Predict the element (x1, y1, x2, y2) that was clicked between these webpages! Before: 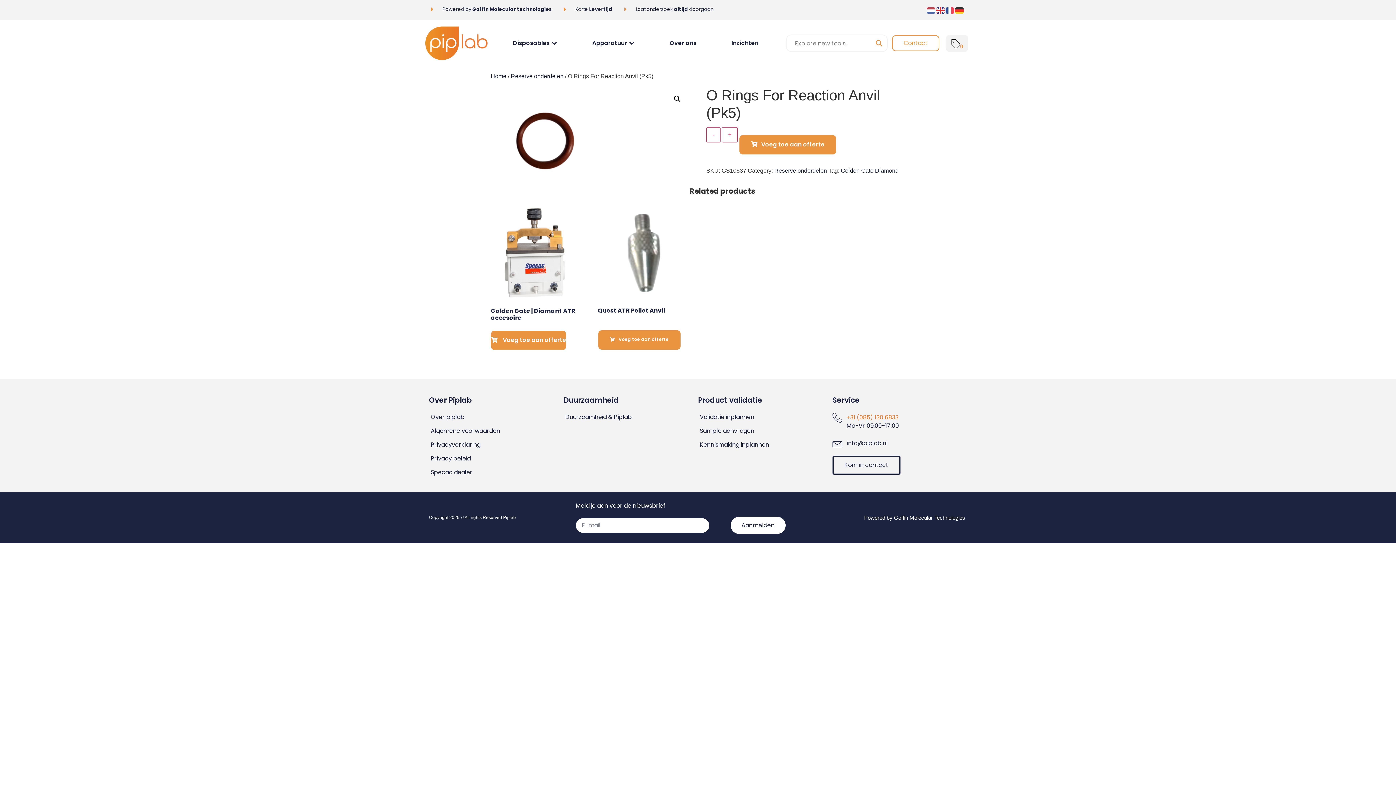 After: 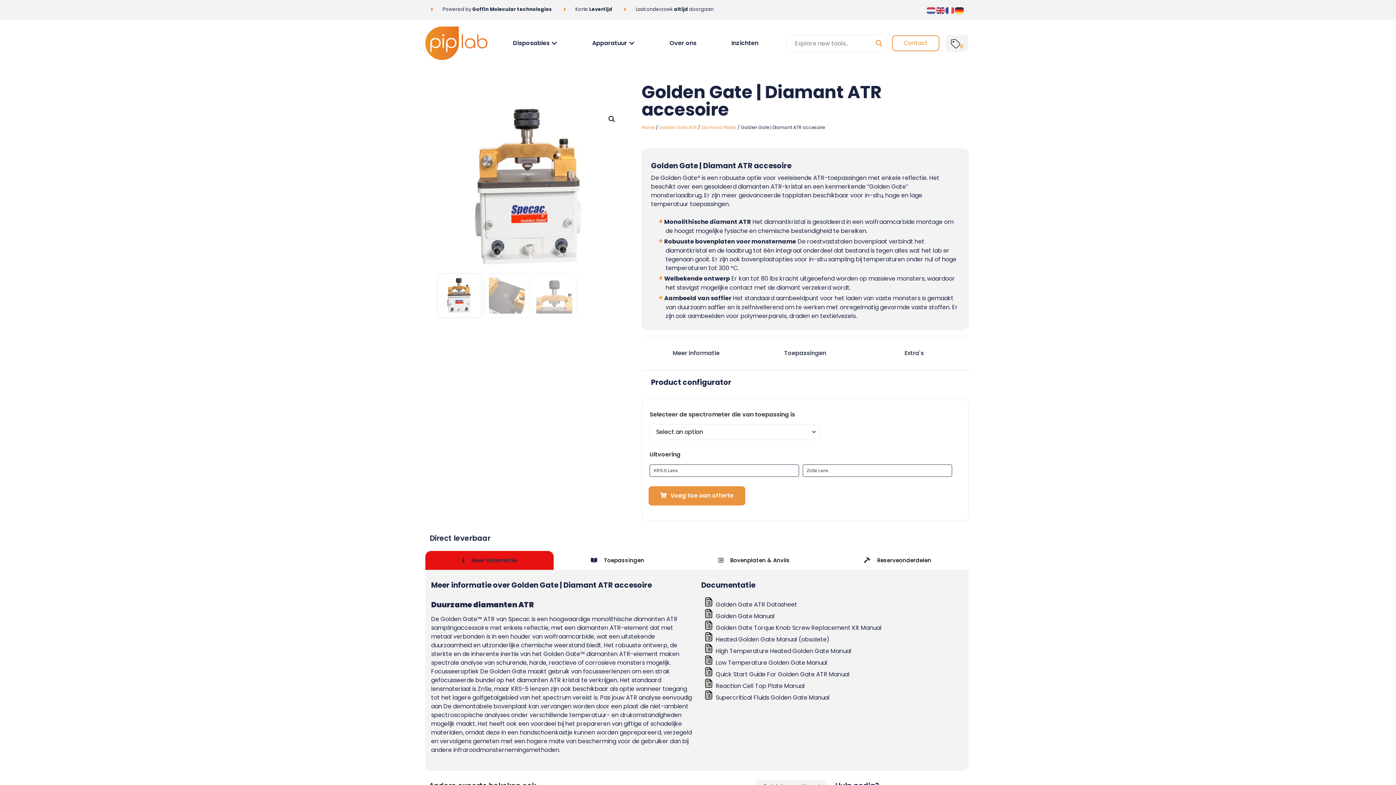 Action: label: Golden Gate | Diamant ATR accesoire bbox: (490, 205, 582, 320)